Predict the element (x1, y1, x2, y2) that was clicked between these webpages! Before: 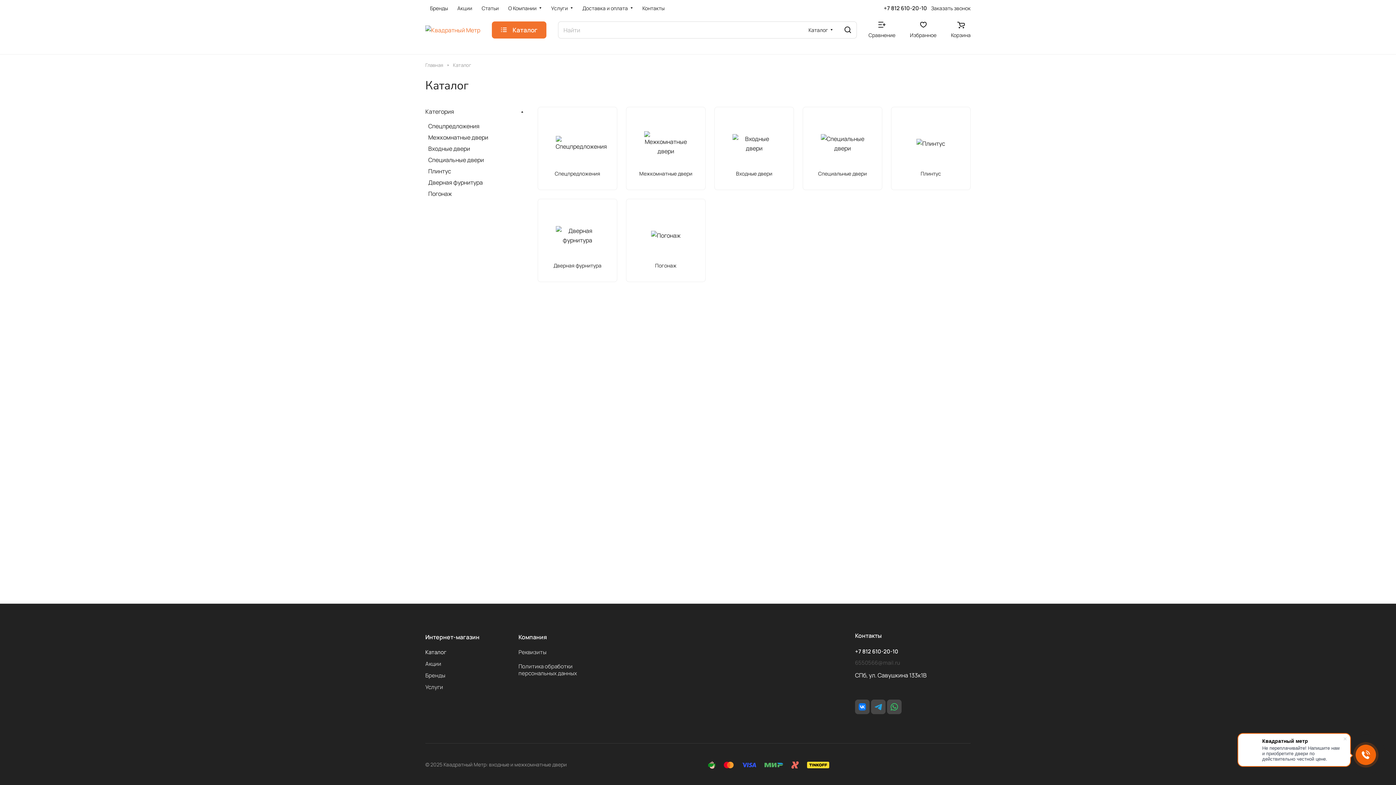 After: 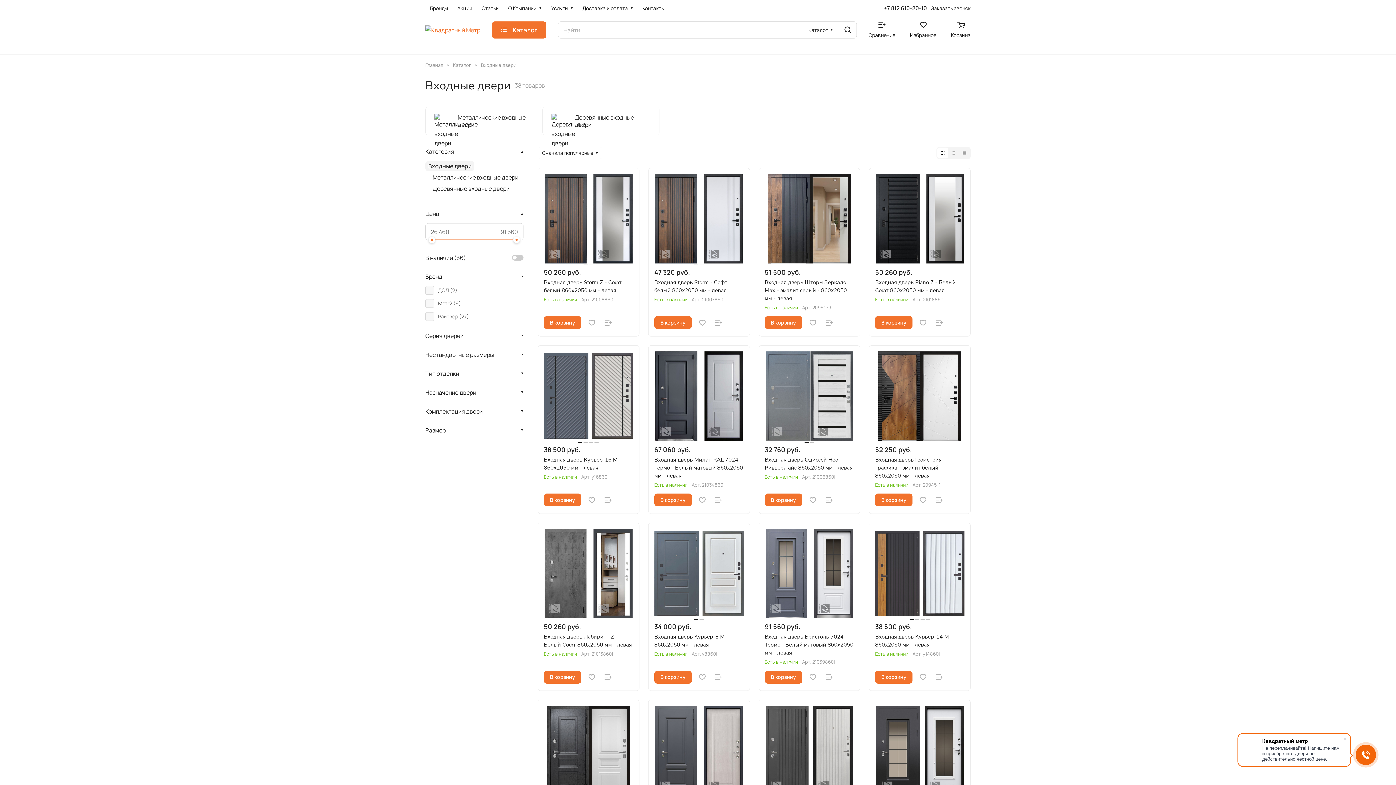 Action: bbox: (425, 143, 473, 153) label: Входные двери